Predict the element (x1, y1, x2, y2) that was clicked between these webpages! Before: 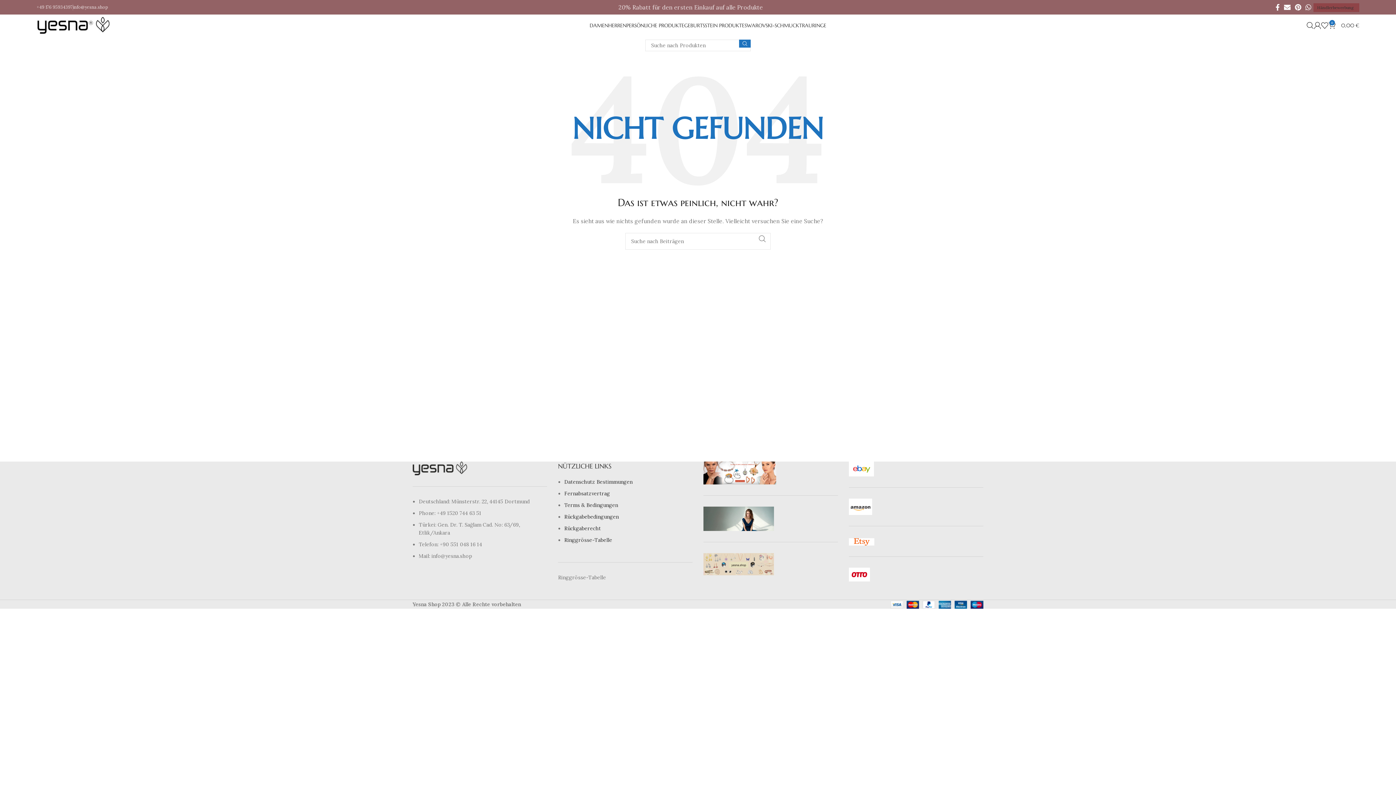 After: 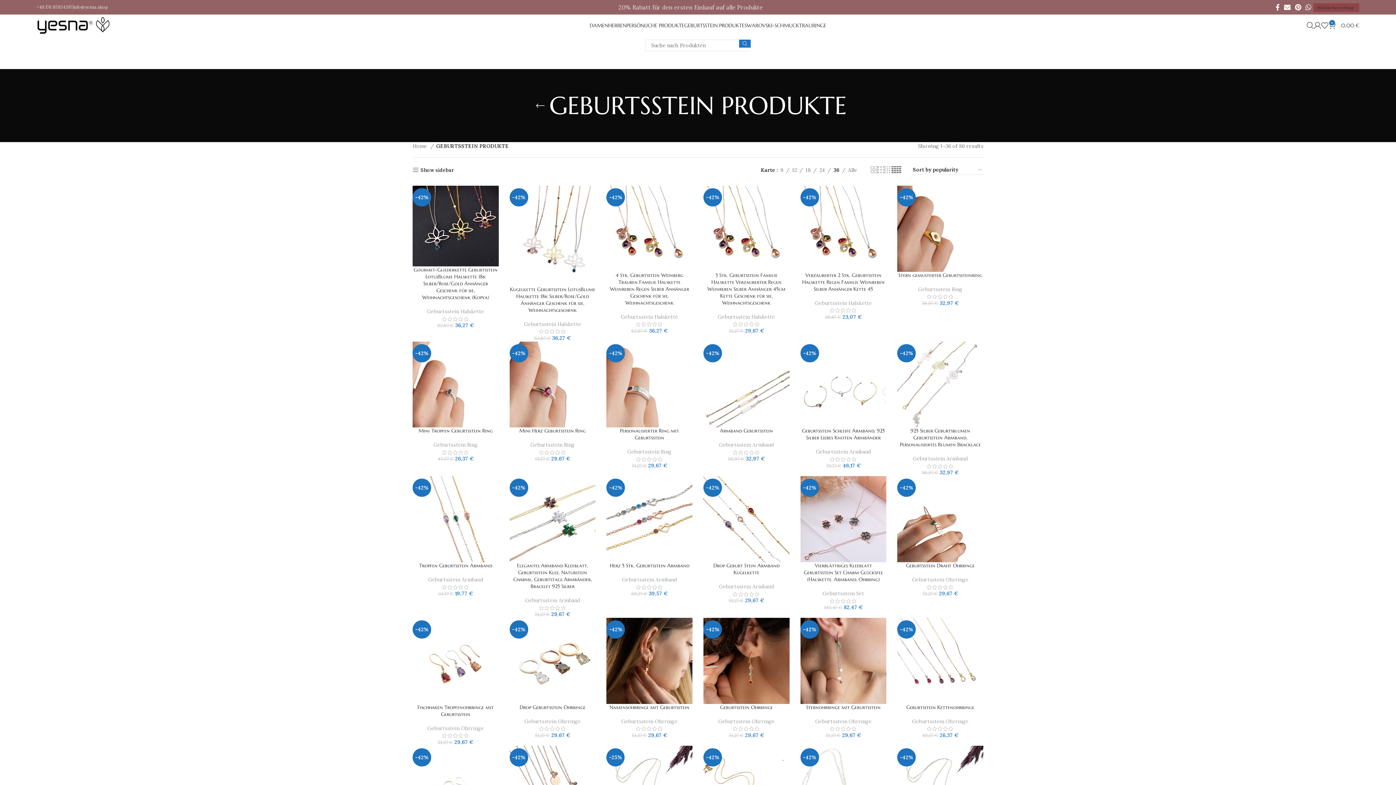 Action: label: GEBURTSSTEIN PRODUKTE bbox: (684, 18, 744, 32)